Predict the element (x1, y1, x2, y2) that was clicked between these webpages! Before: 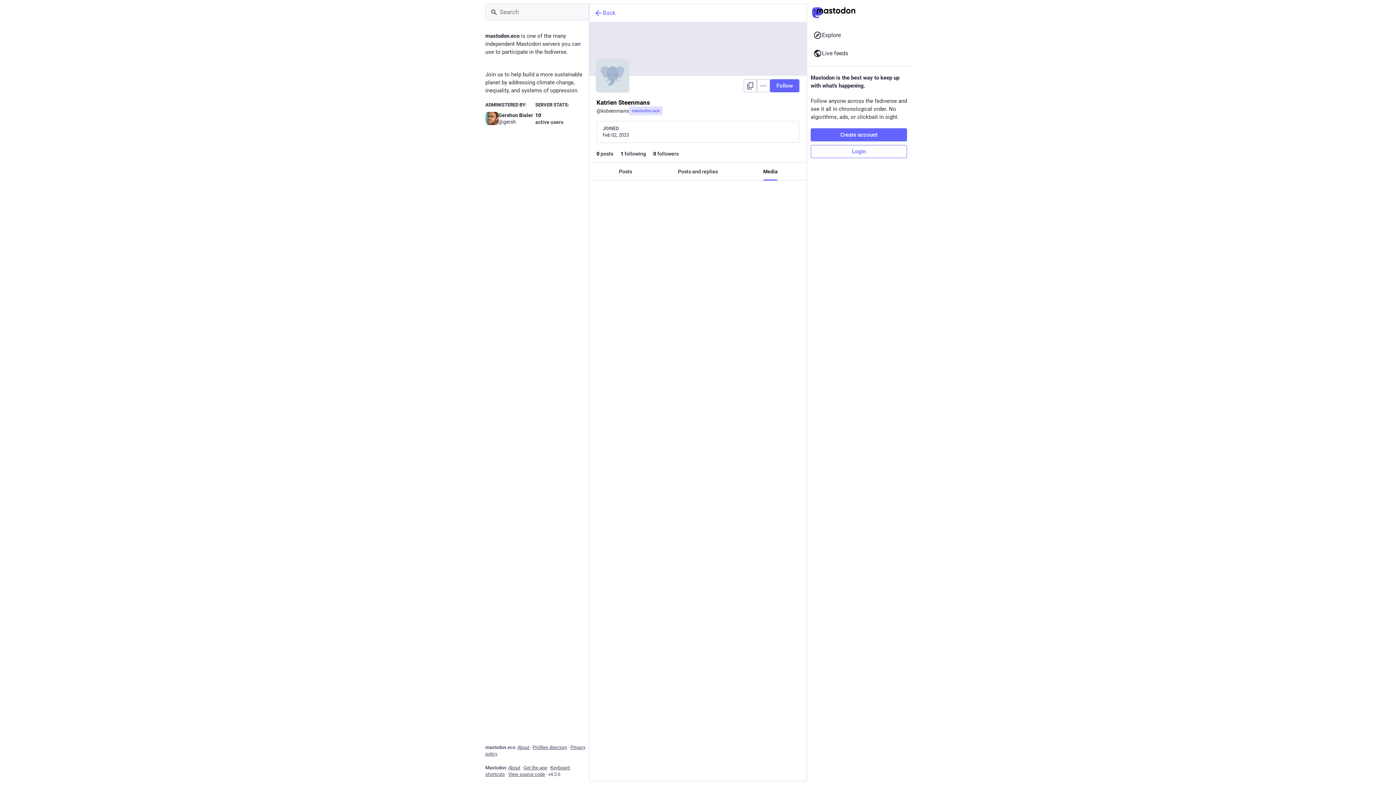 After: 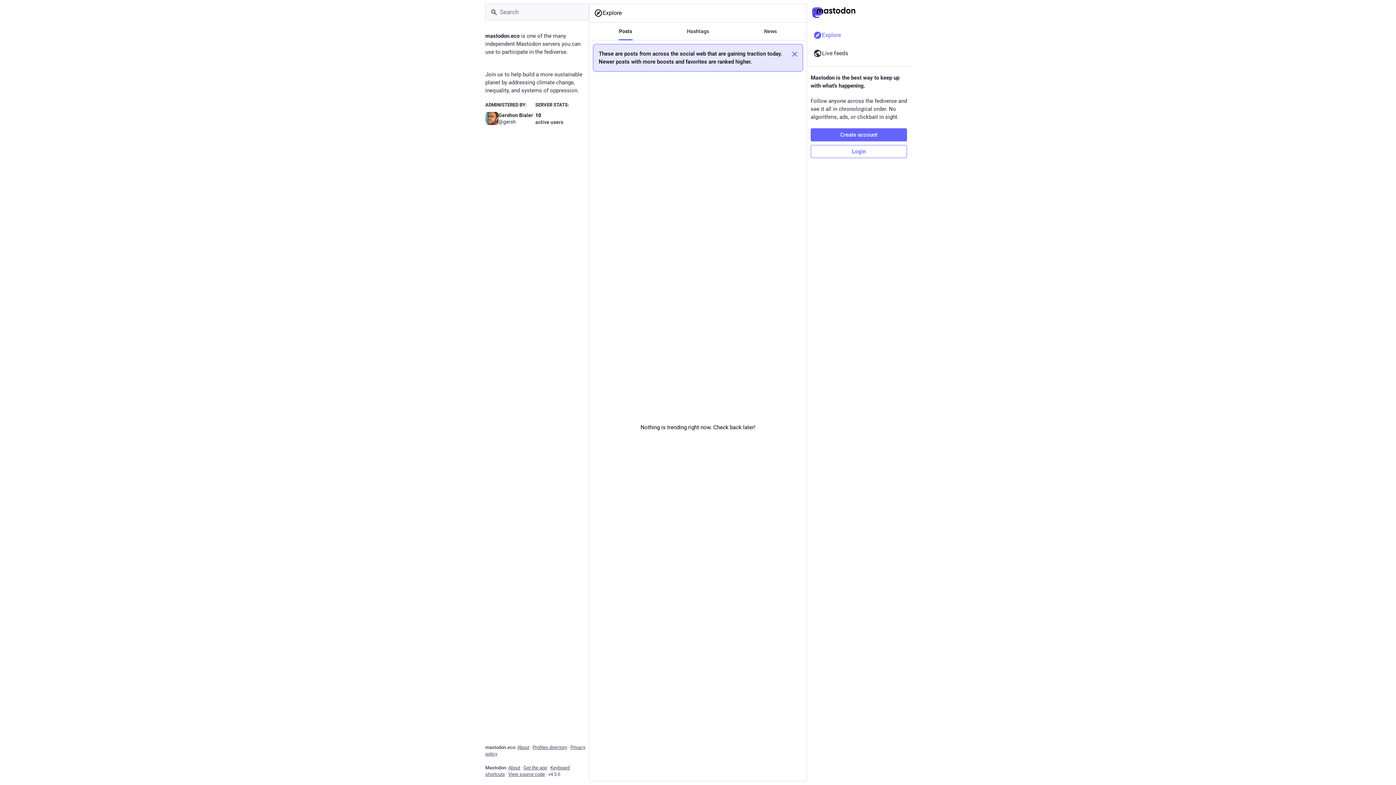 Action: bbox: (807, 3, 910, 21)